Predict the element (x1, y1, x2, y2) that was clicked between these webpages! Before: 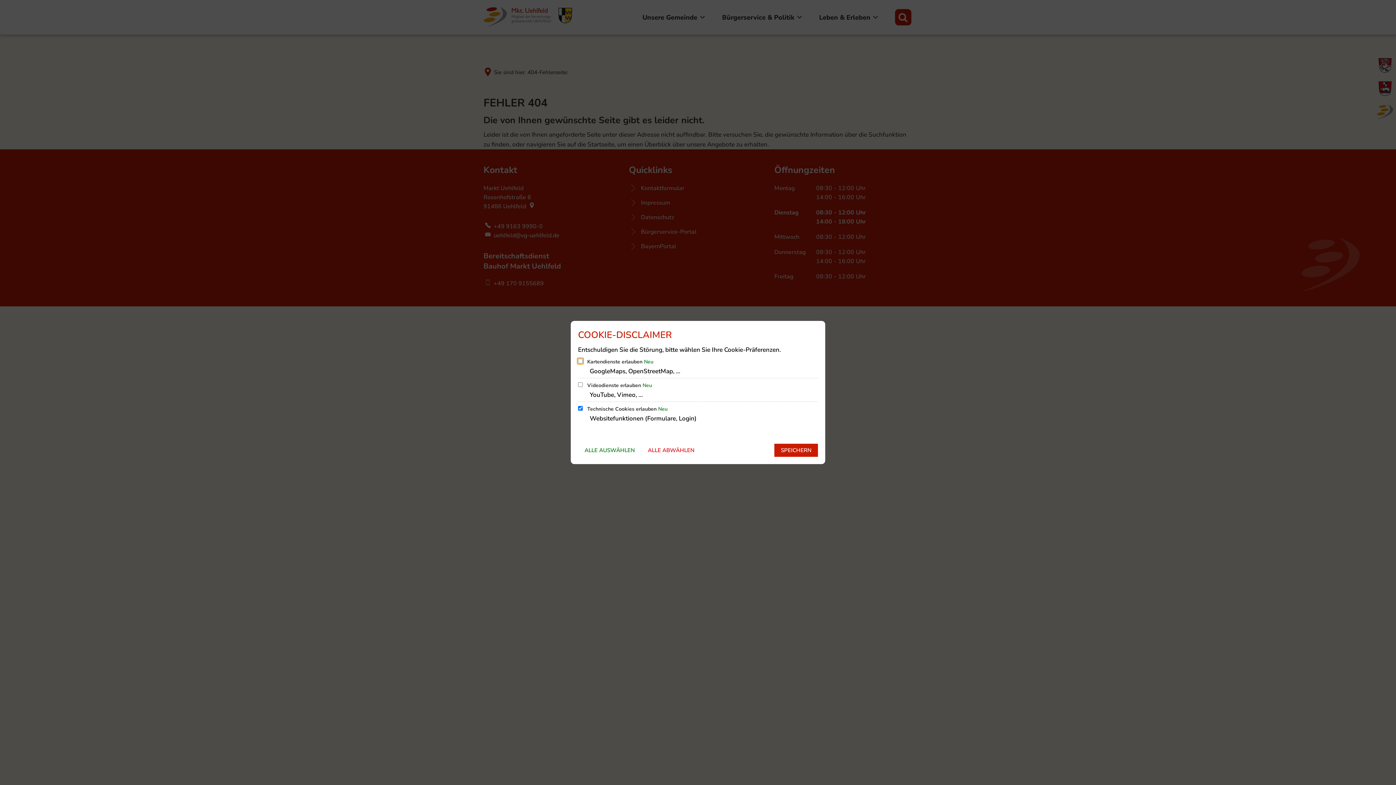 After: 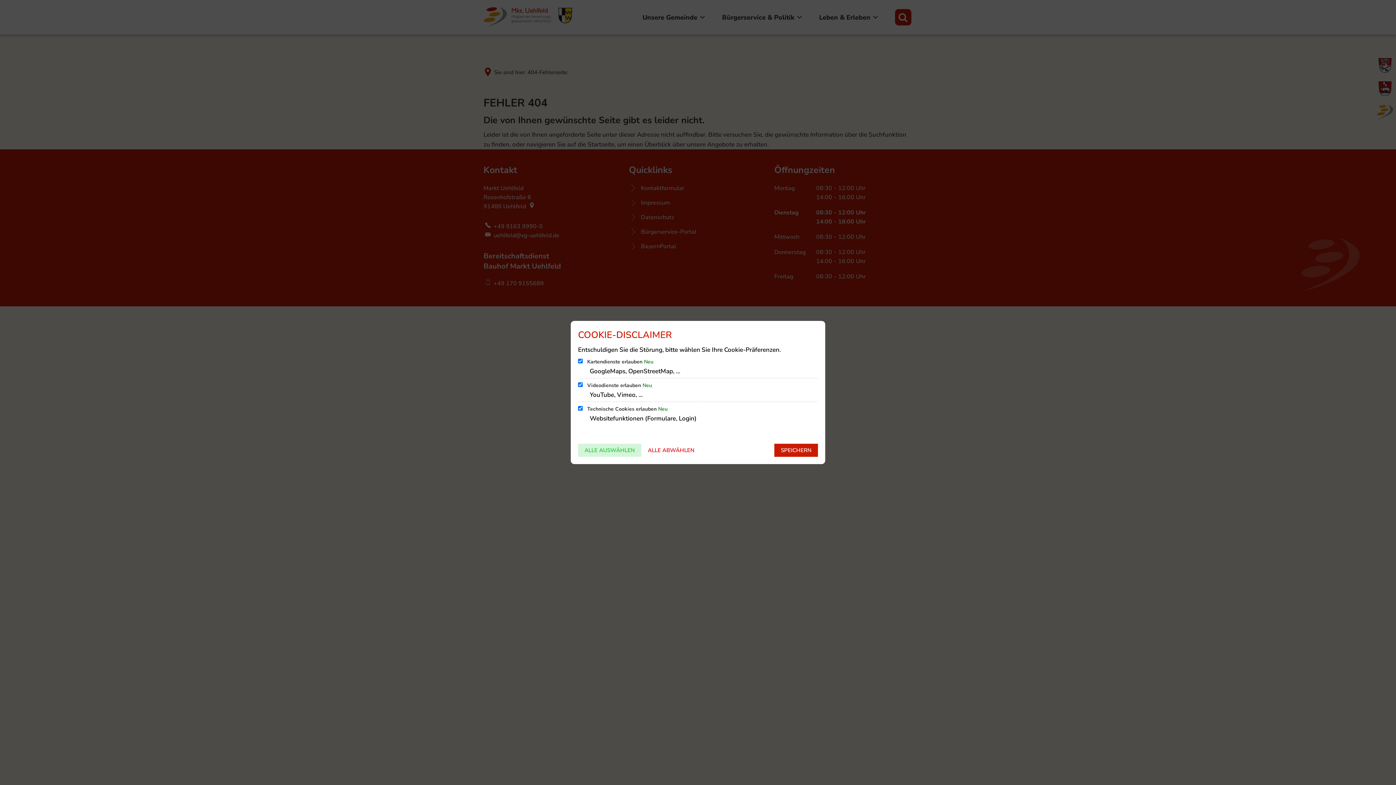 Action: label: ALLE AUSWÄHLEN bbox: (578, 444, 641, 457)